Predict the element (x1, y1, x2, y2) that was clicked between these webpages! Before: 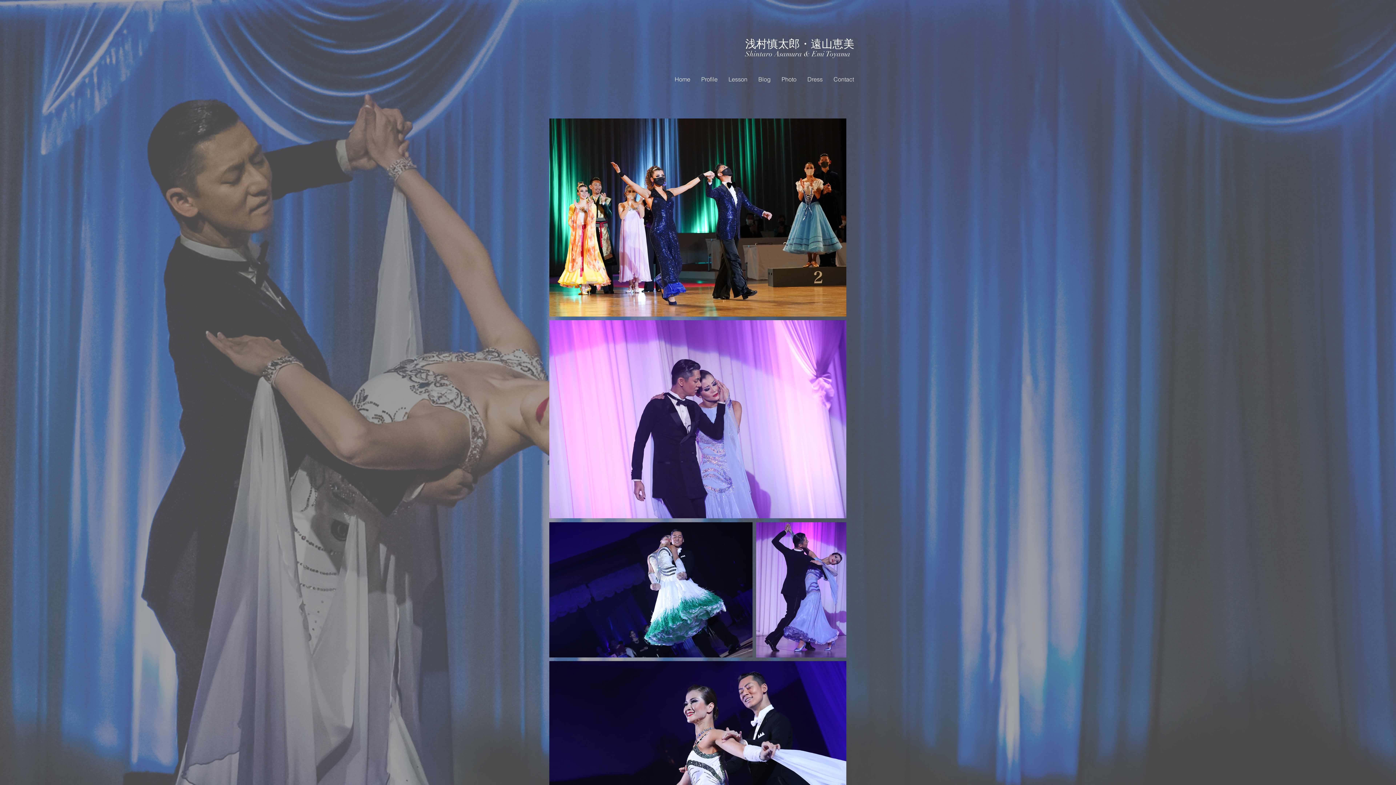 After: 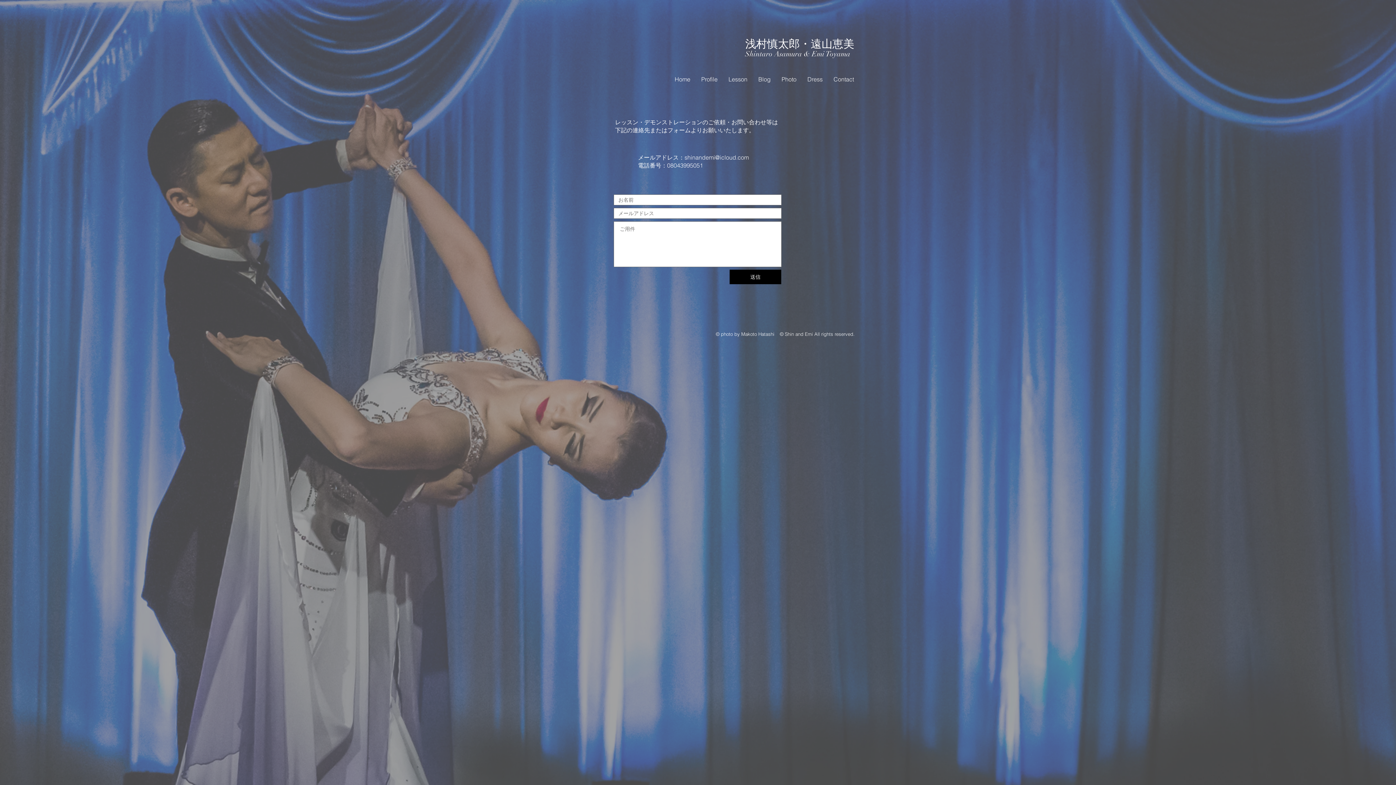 Action: bbox: (828, 70, 859, 88) label: Contact